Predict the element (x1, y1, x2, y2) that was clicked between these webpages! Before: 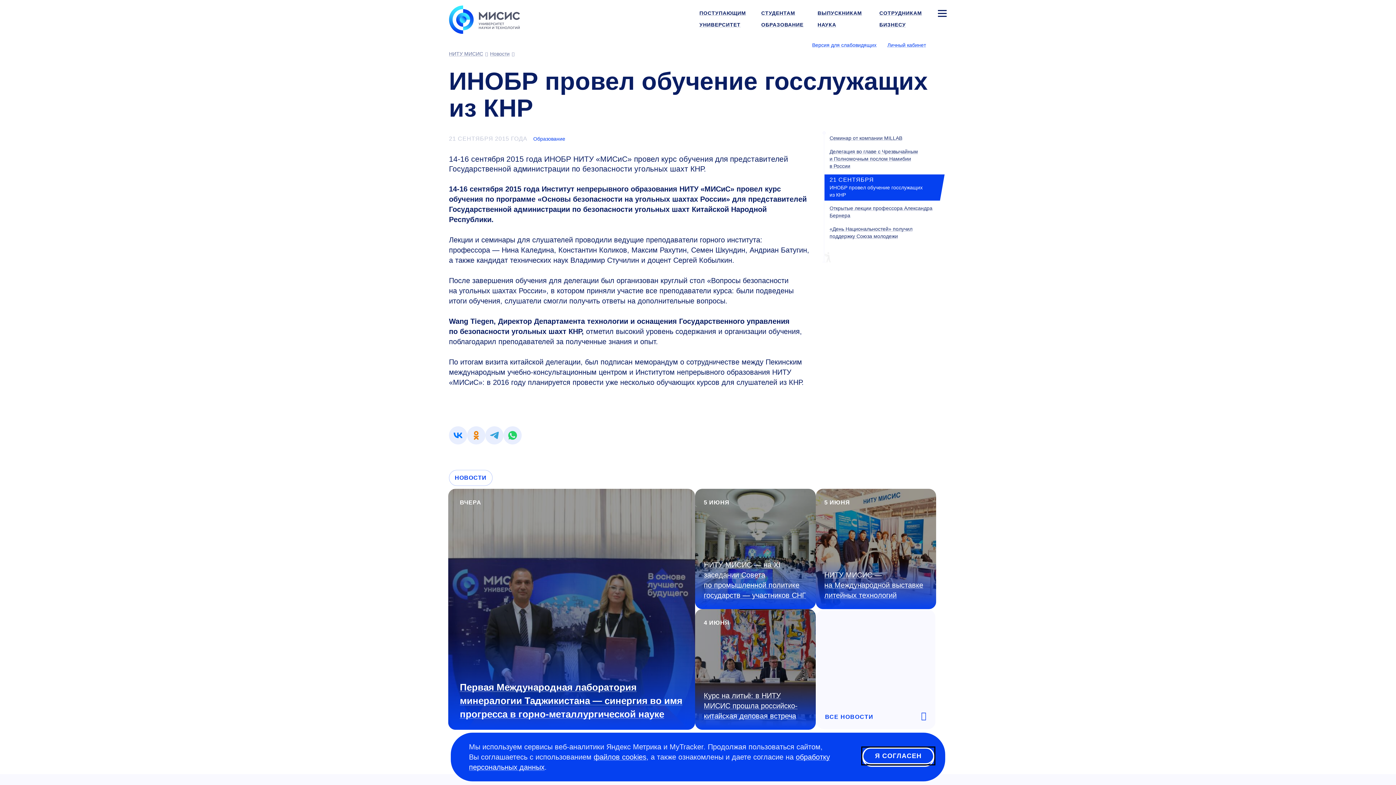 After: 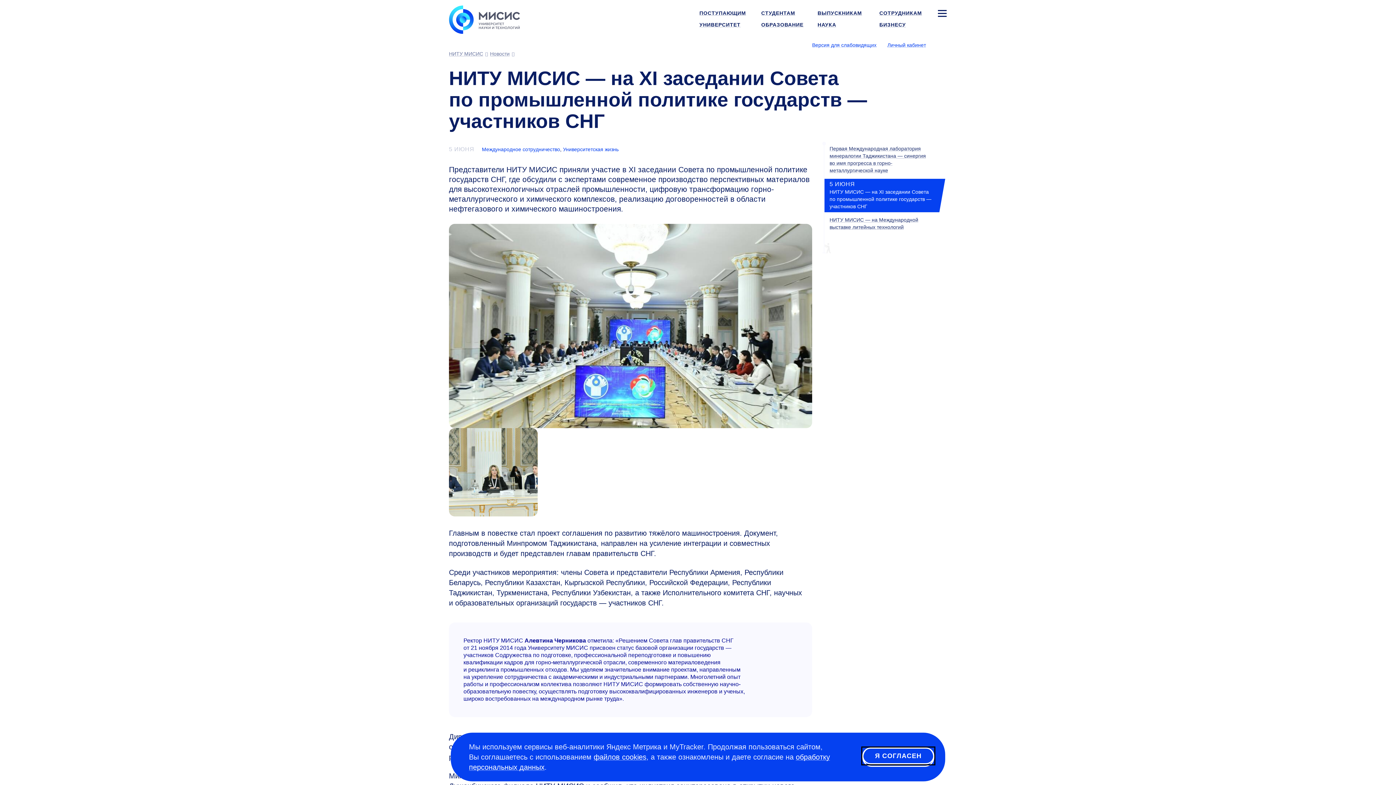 Action: label: НИТУ МИСИС — на XI заседании Совета по промышленной политике государств — участников СНГ bbox: (704, 561, 806, 599)